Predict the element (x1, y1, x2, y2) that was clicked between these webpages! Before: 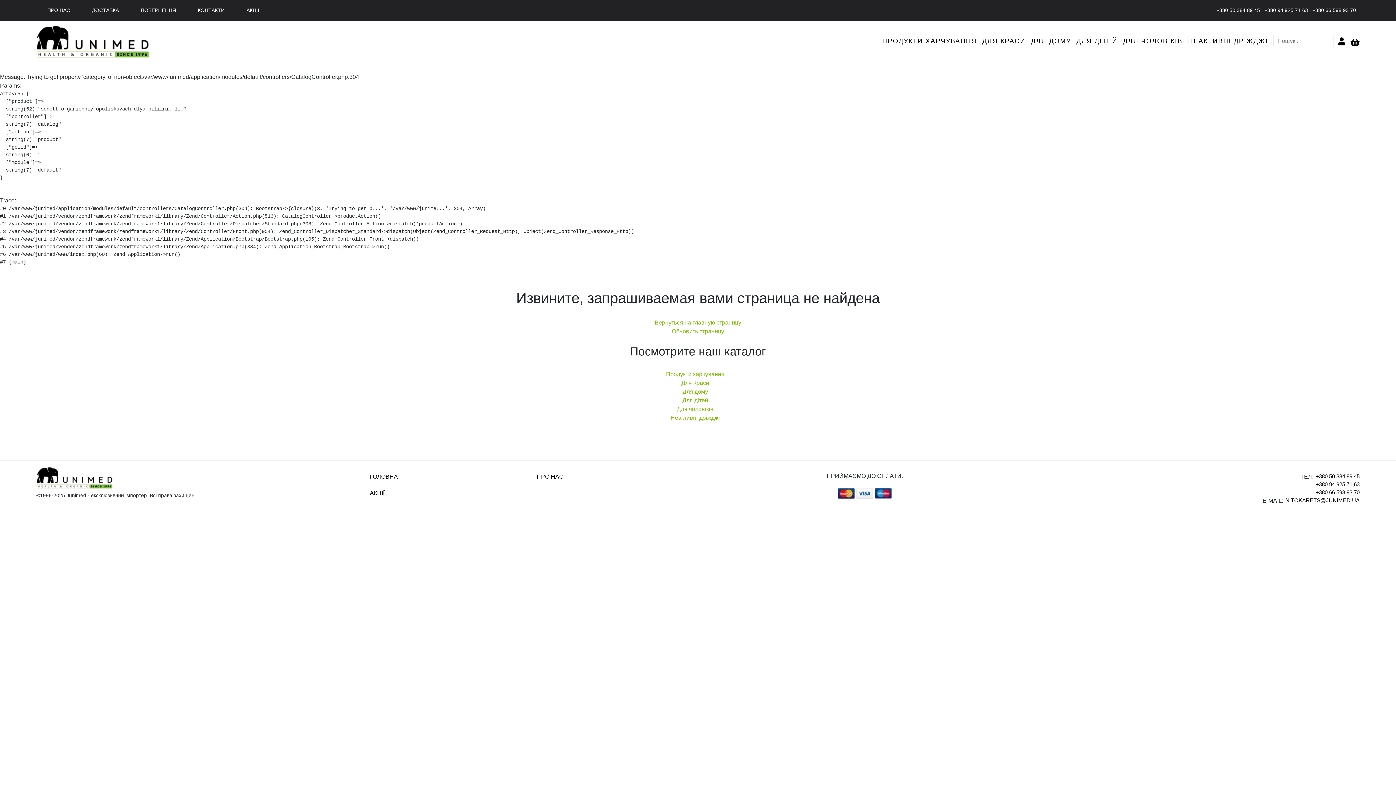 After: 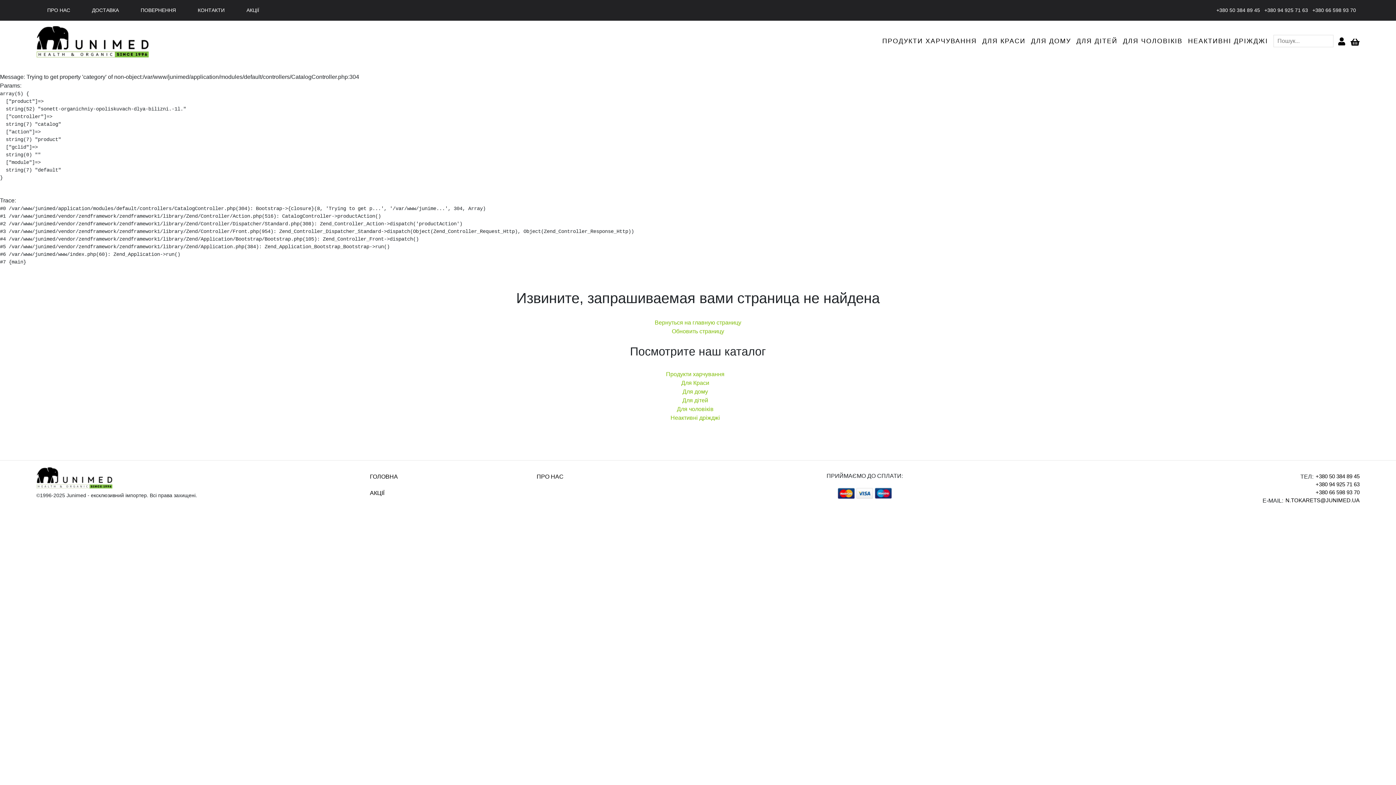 Action: bbox: (1316, 488, 1360, 496) label: +380 66 598 93 70